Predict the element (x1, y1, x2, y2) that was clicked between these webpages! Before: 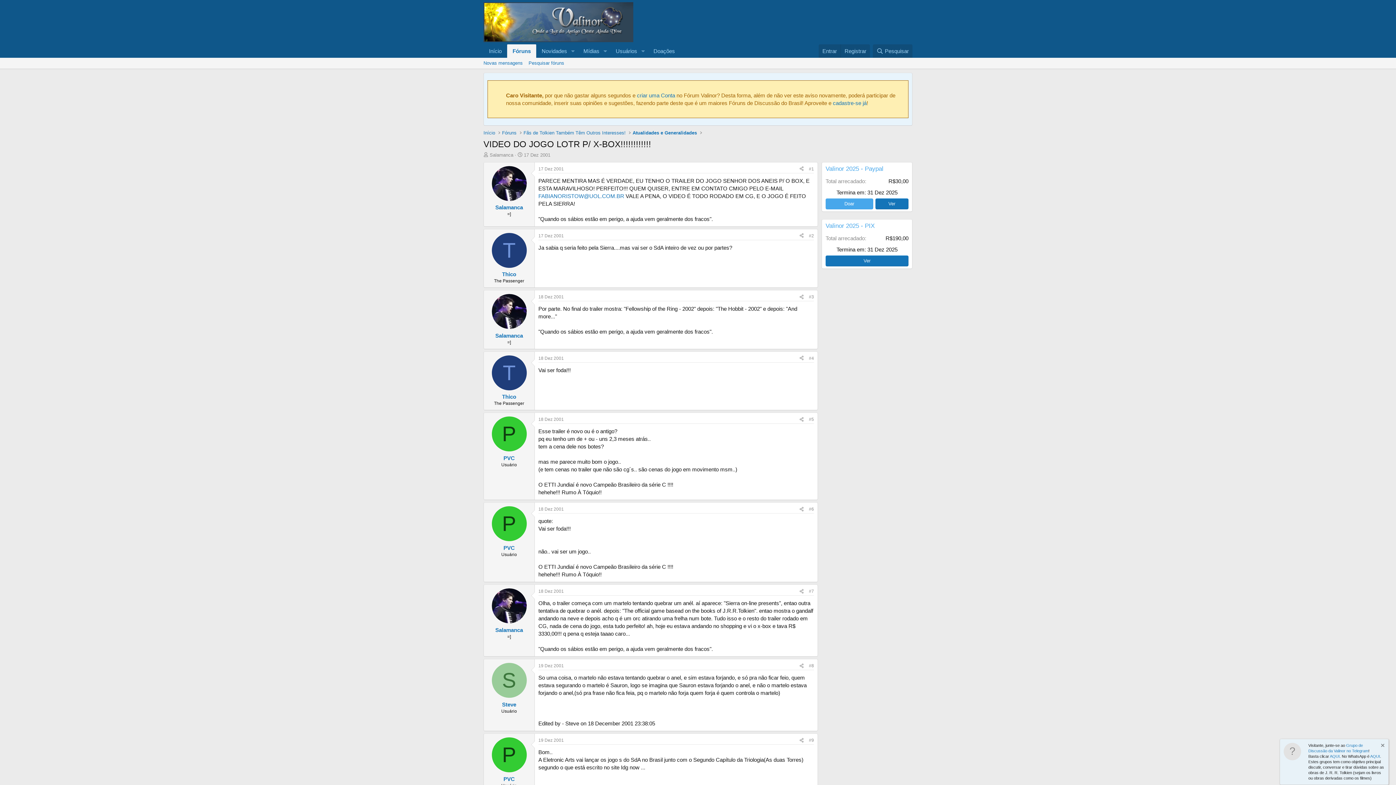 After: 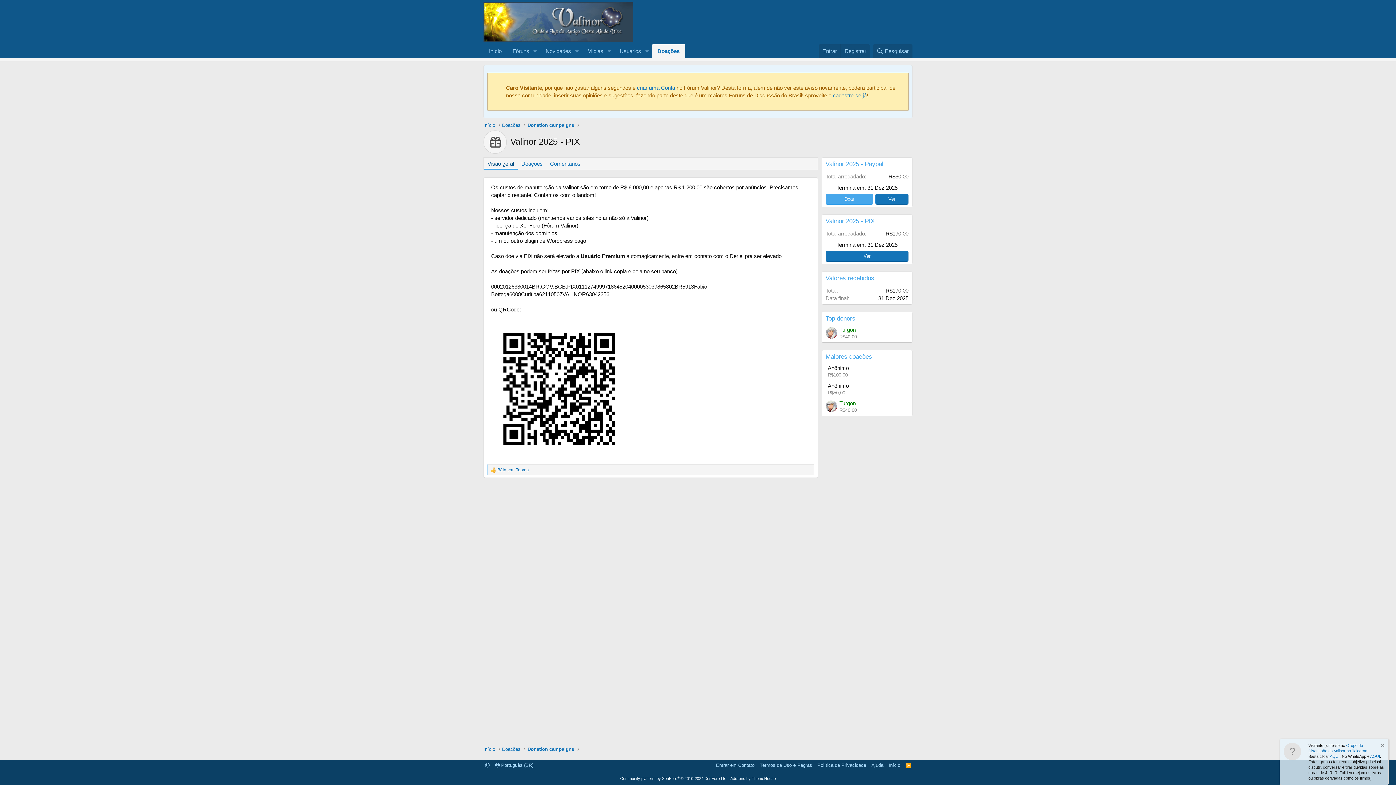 Action: label: Ver bbox: (825, 255, 908, 266)